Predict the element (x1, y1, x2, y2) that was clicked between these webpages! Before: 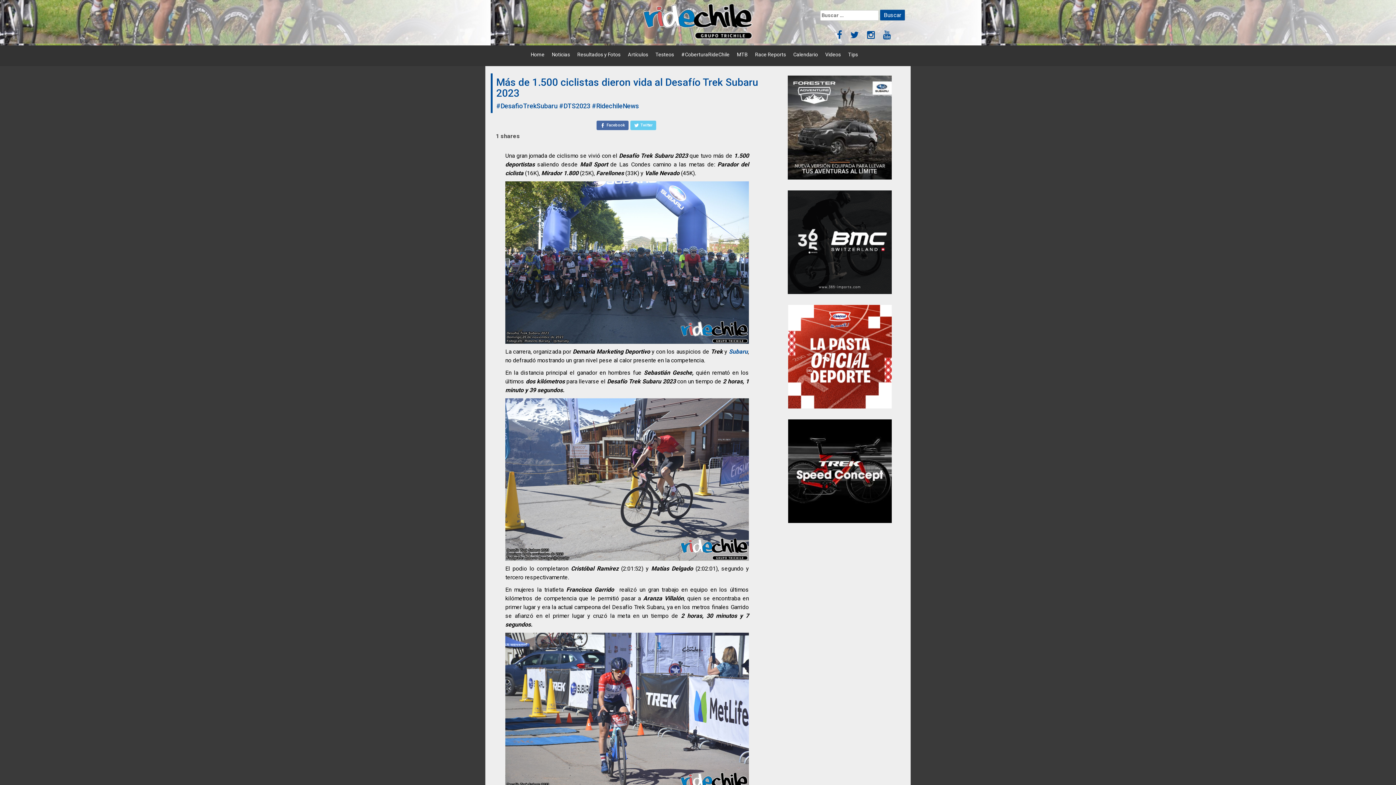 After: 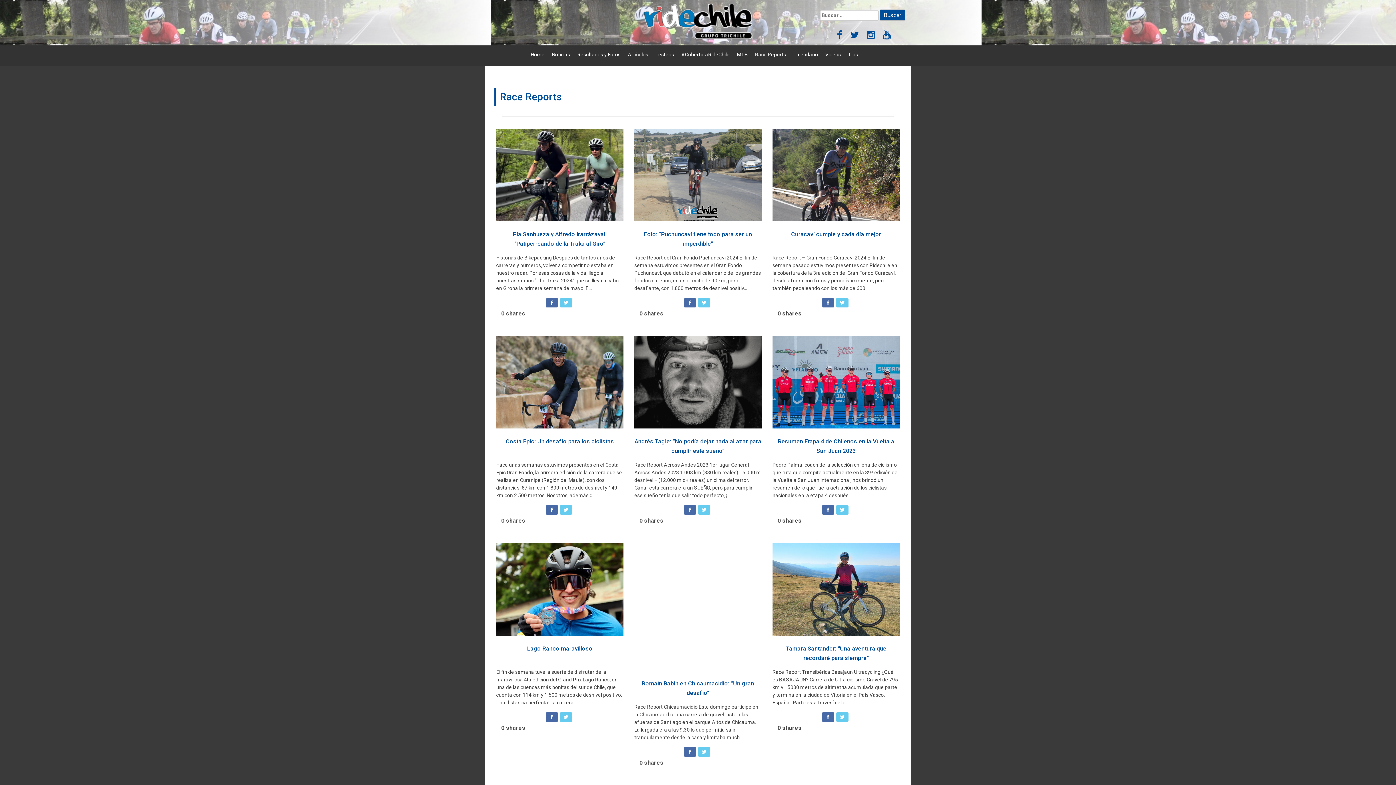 Action: label: Race Reports bbox: (755, 50, 786, 58)